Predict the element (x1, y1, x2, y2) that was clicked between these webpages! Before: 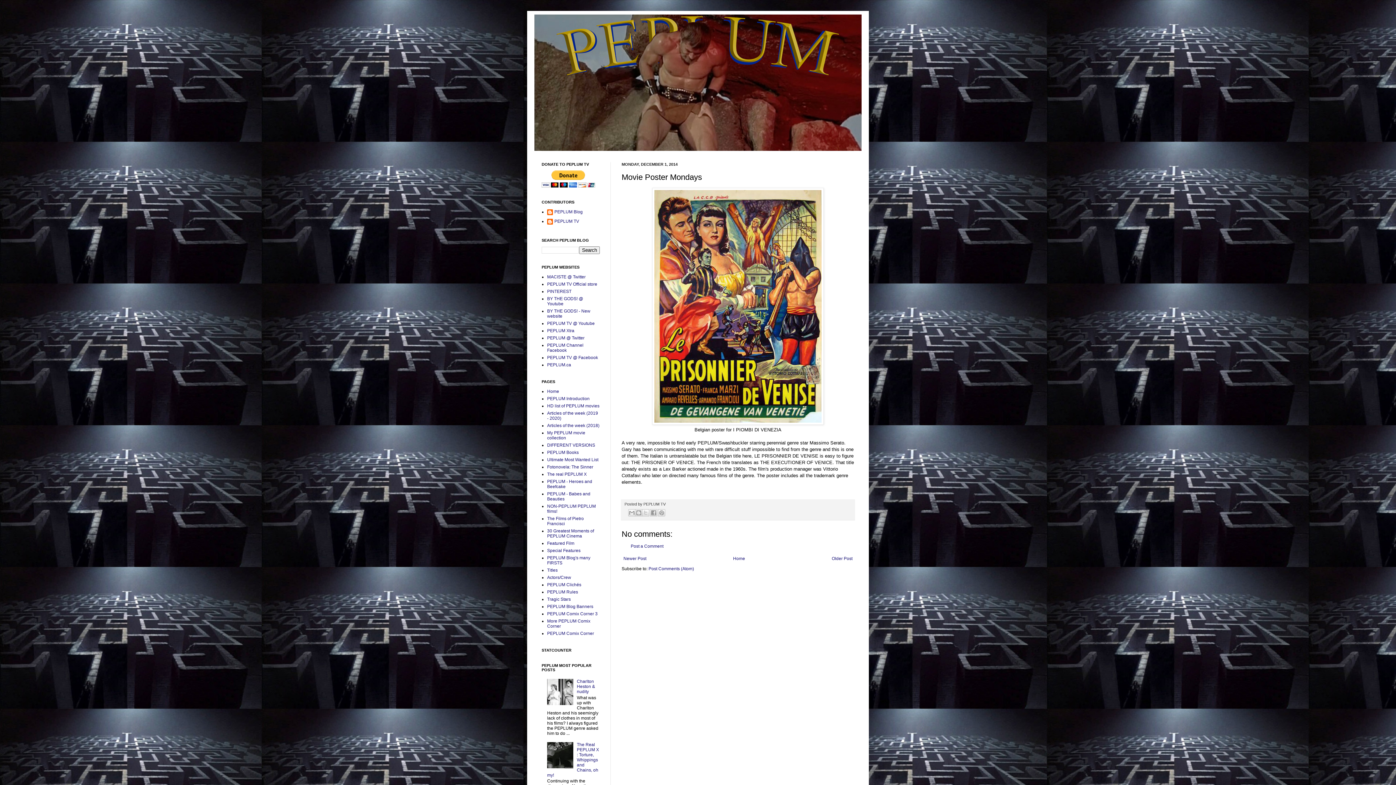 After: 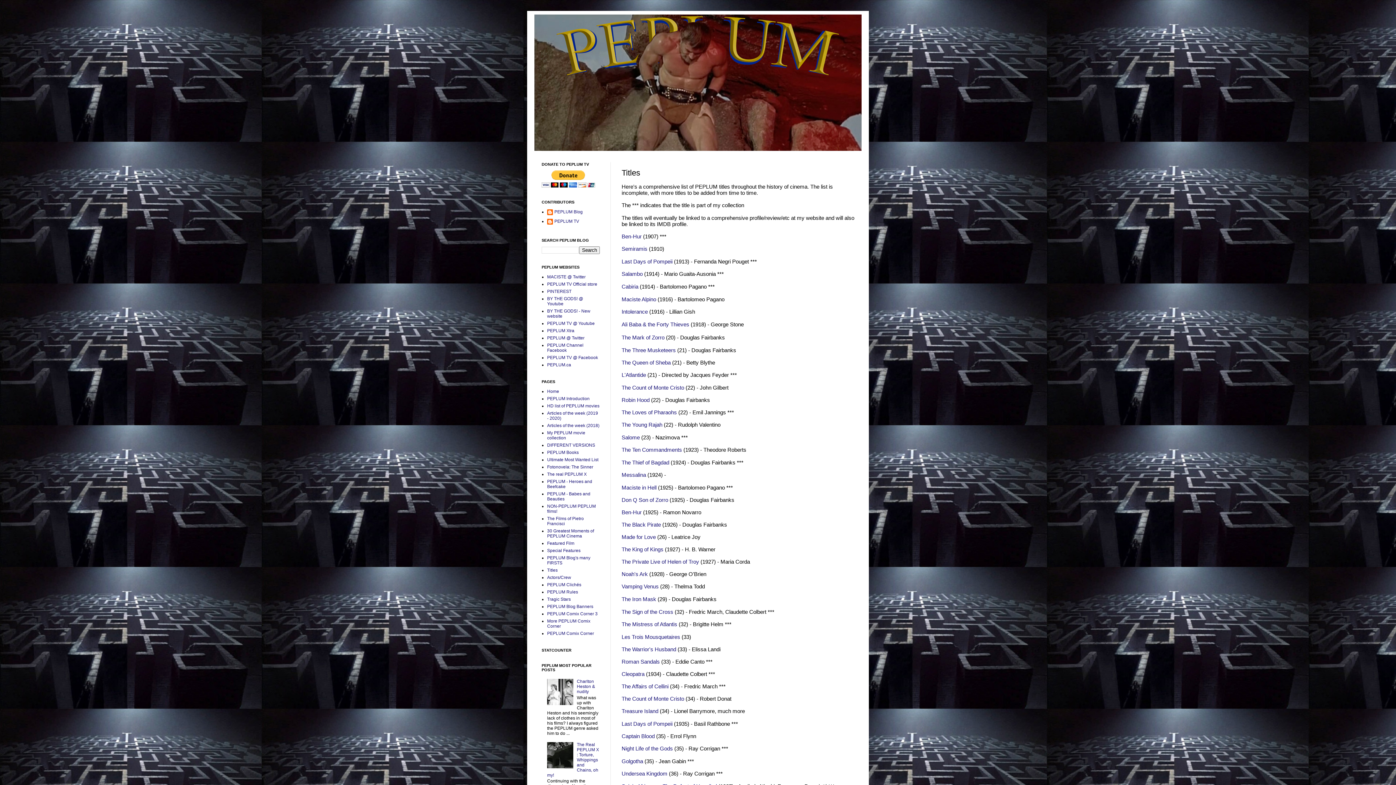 Action: bbox: (547, 568, 557, 573) label: Titles